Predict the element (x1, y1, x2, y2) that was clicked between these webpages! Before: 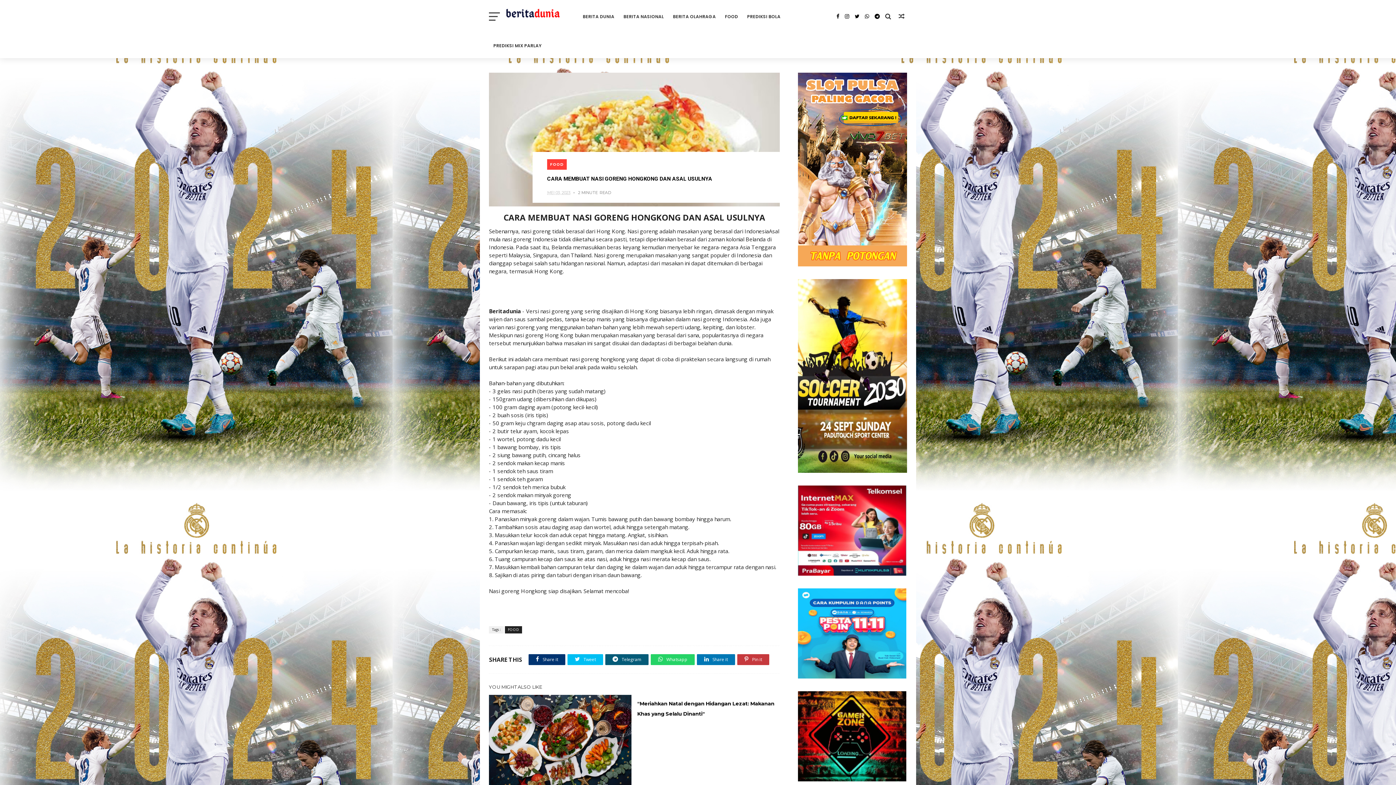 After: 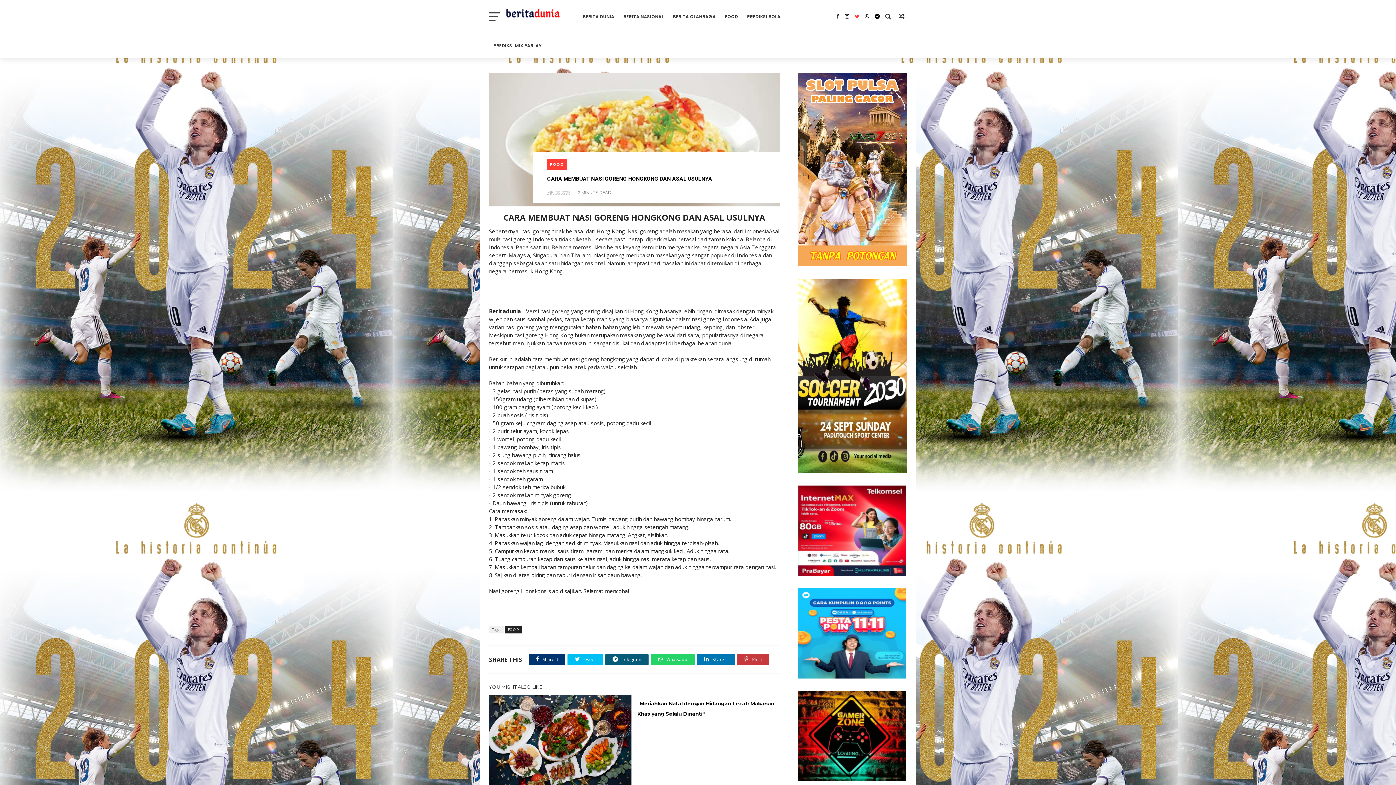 Action: bbox: (854, 0, 859, 32)